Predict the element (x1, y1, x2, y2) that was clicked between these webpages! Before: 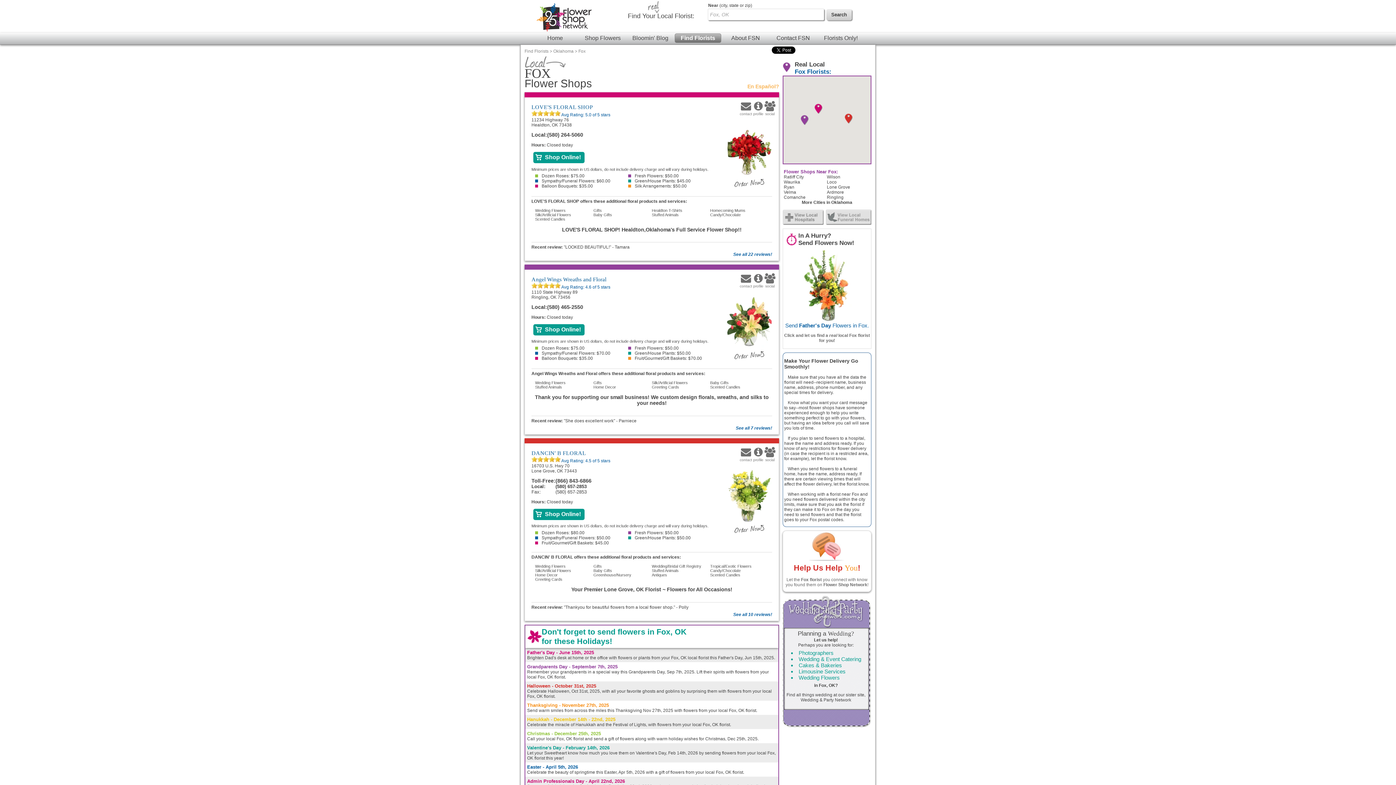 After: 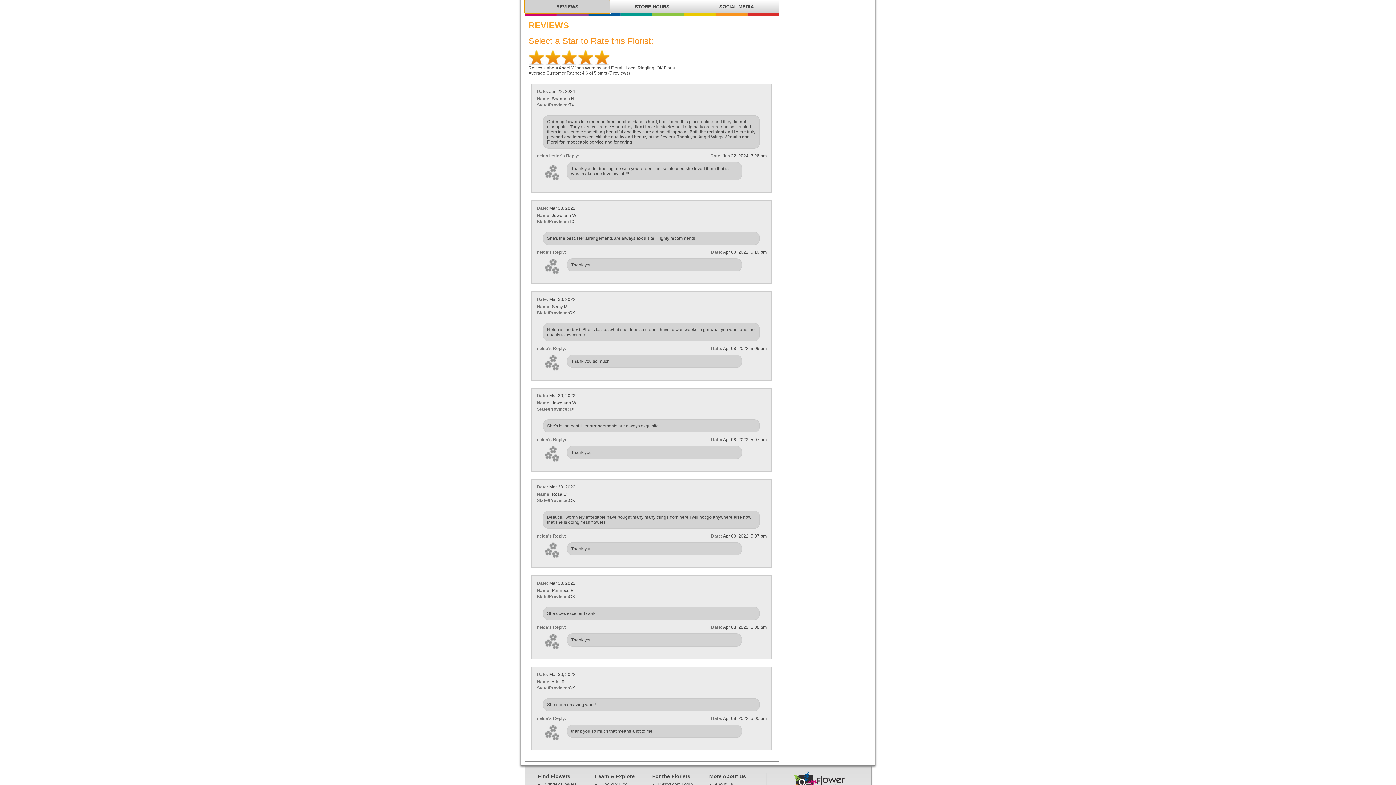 Action: label:  Avg Rating: 4.6 of 5 stars bbox: (560, 284, 610, 289)